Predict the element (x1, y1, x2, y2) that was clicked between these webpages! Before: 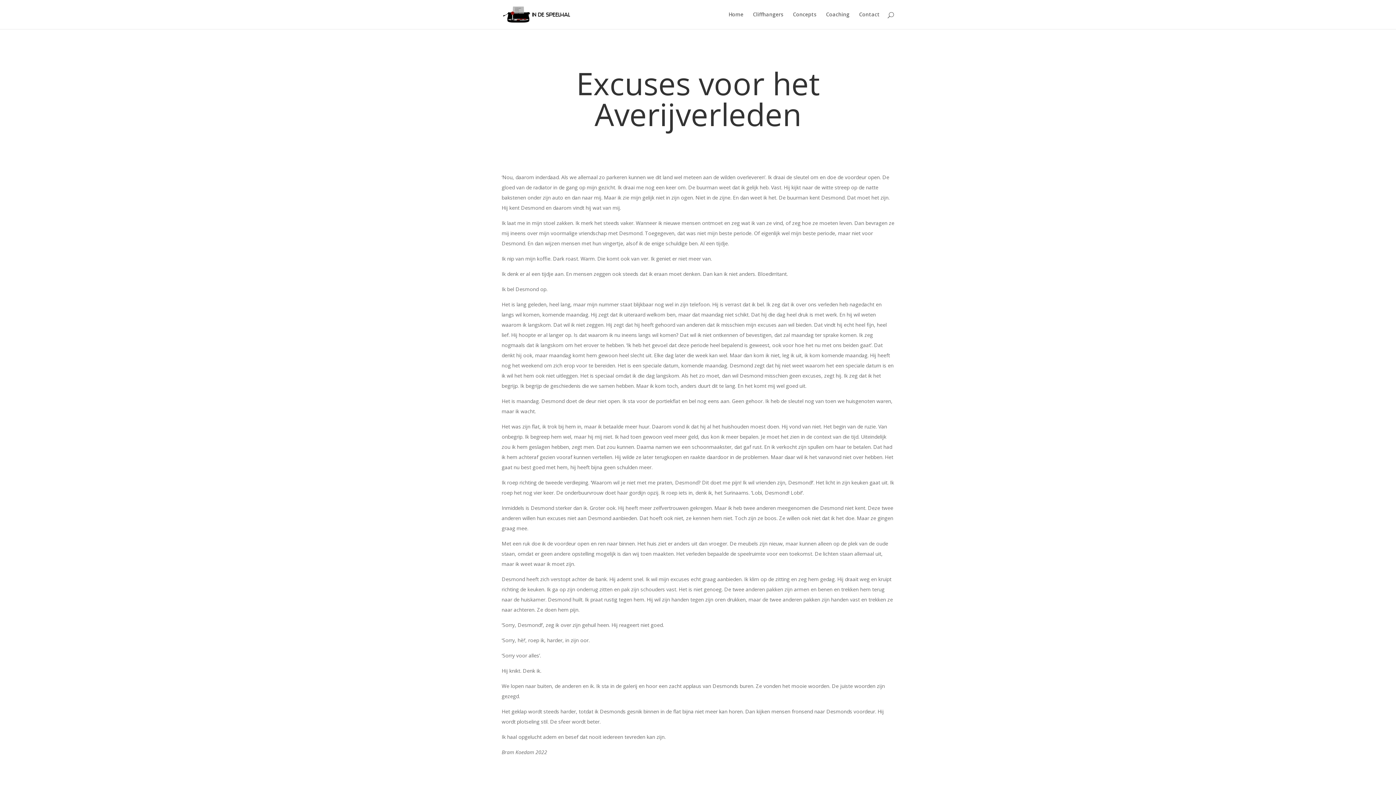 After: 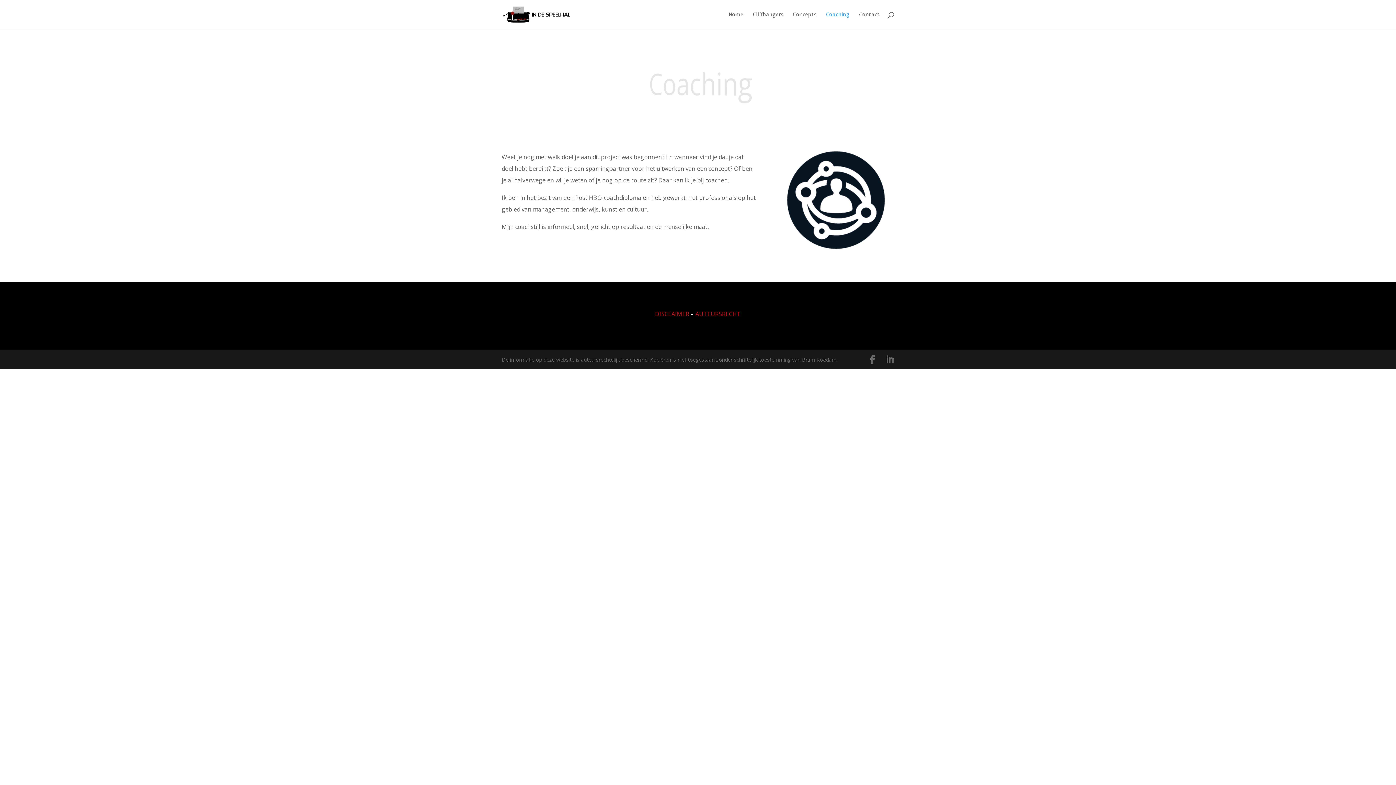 Action: bbox: (826, 12, 849, 29) label: Coaching